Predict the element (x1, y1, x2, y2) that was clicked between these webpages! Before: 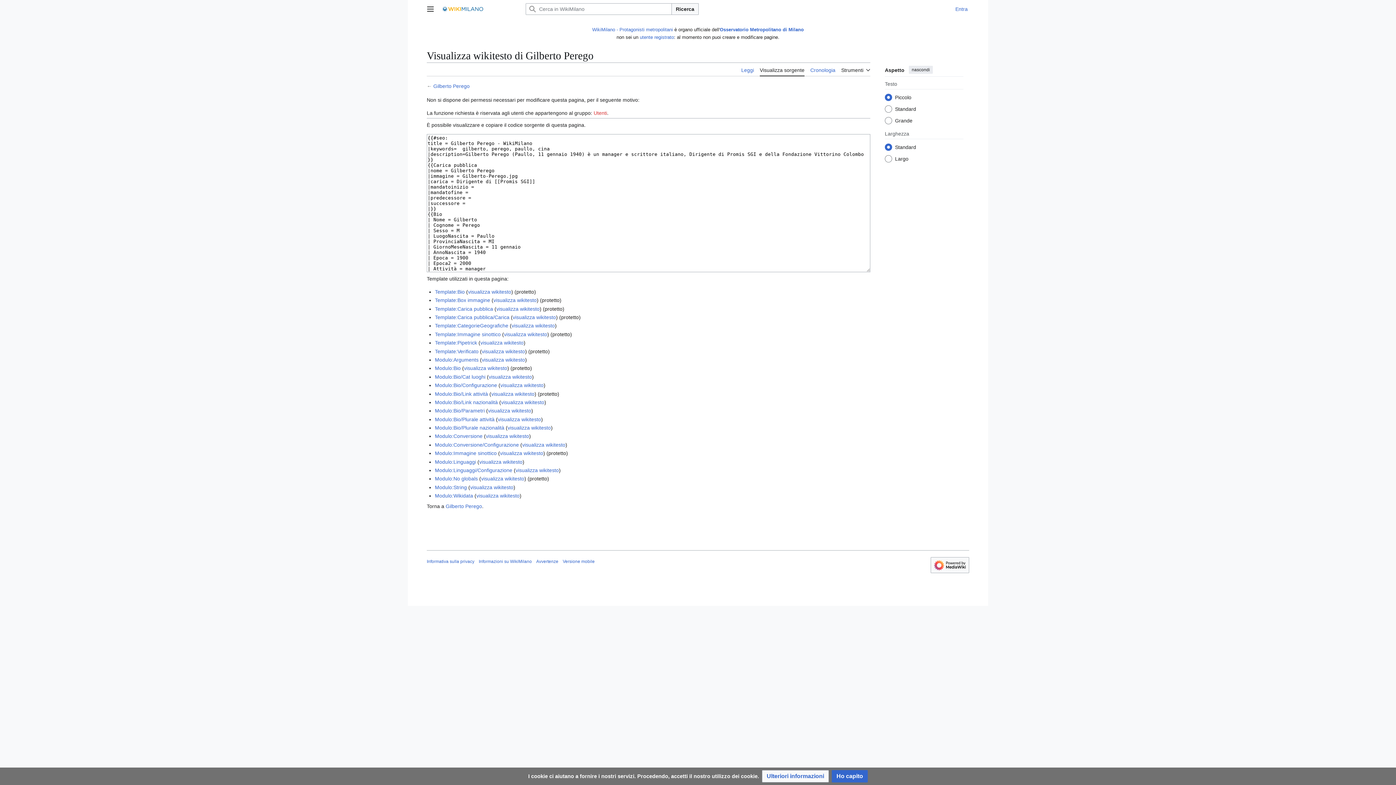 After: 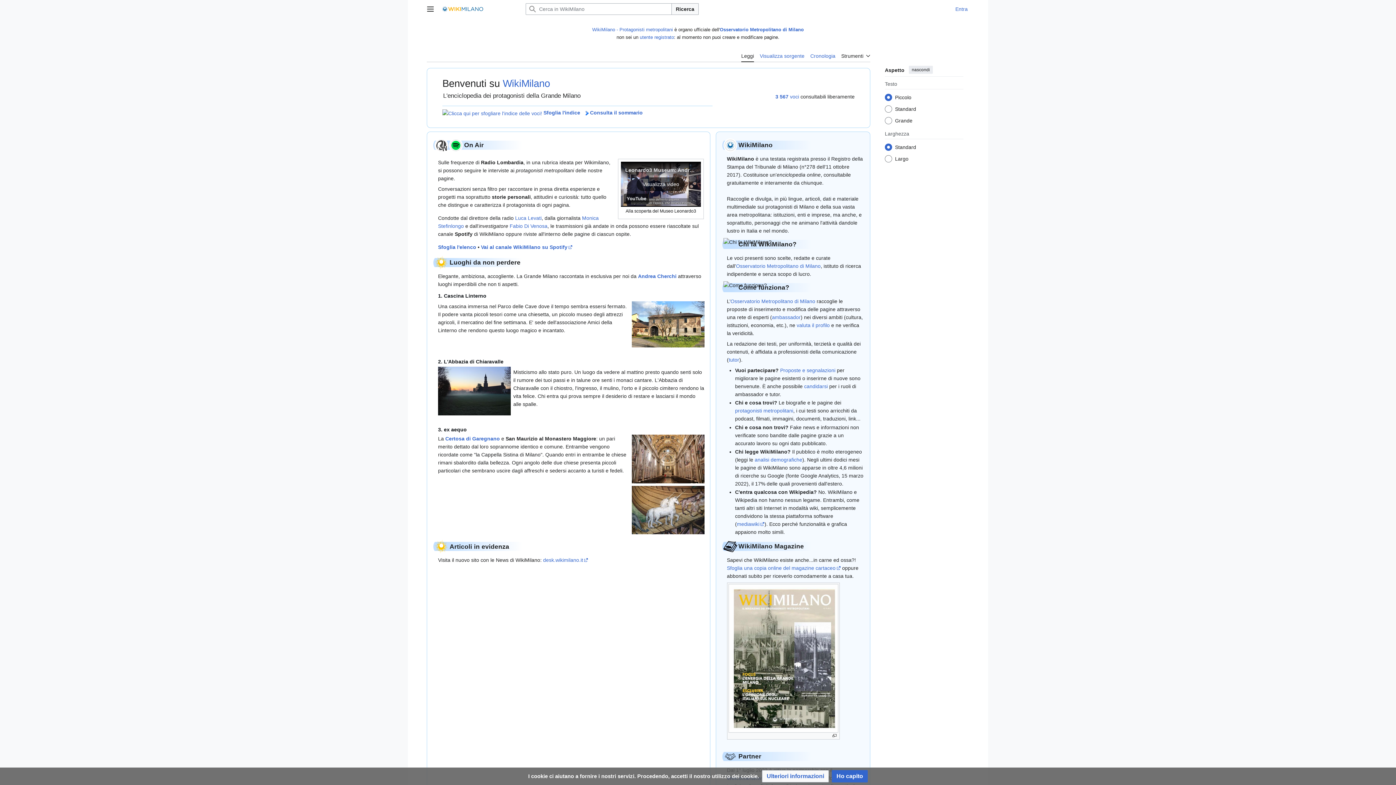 Action: bbox: (441, 5, 522, 12)